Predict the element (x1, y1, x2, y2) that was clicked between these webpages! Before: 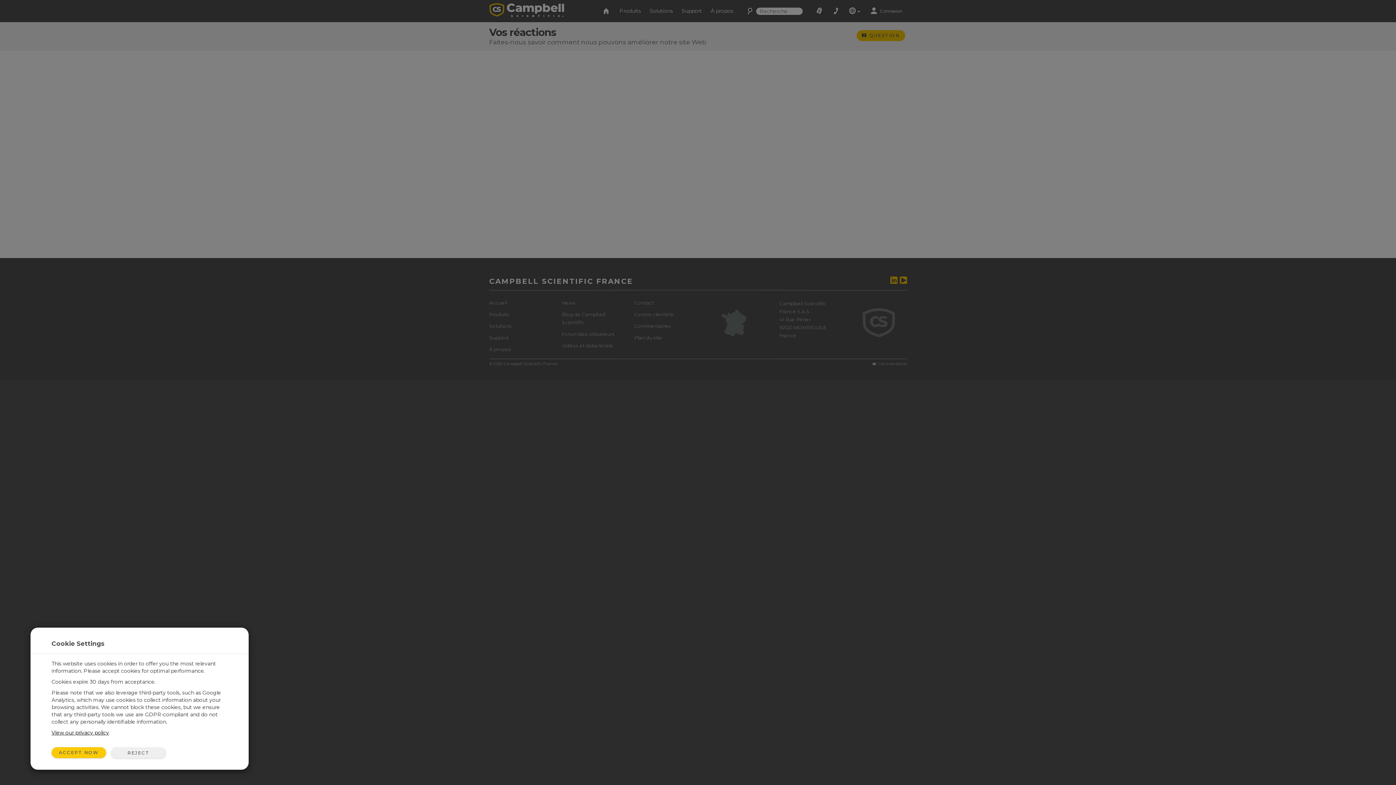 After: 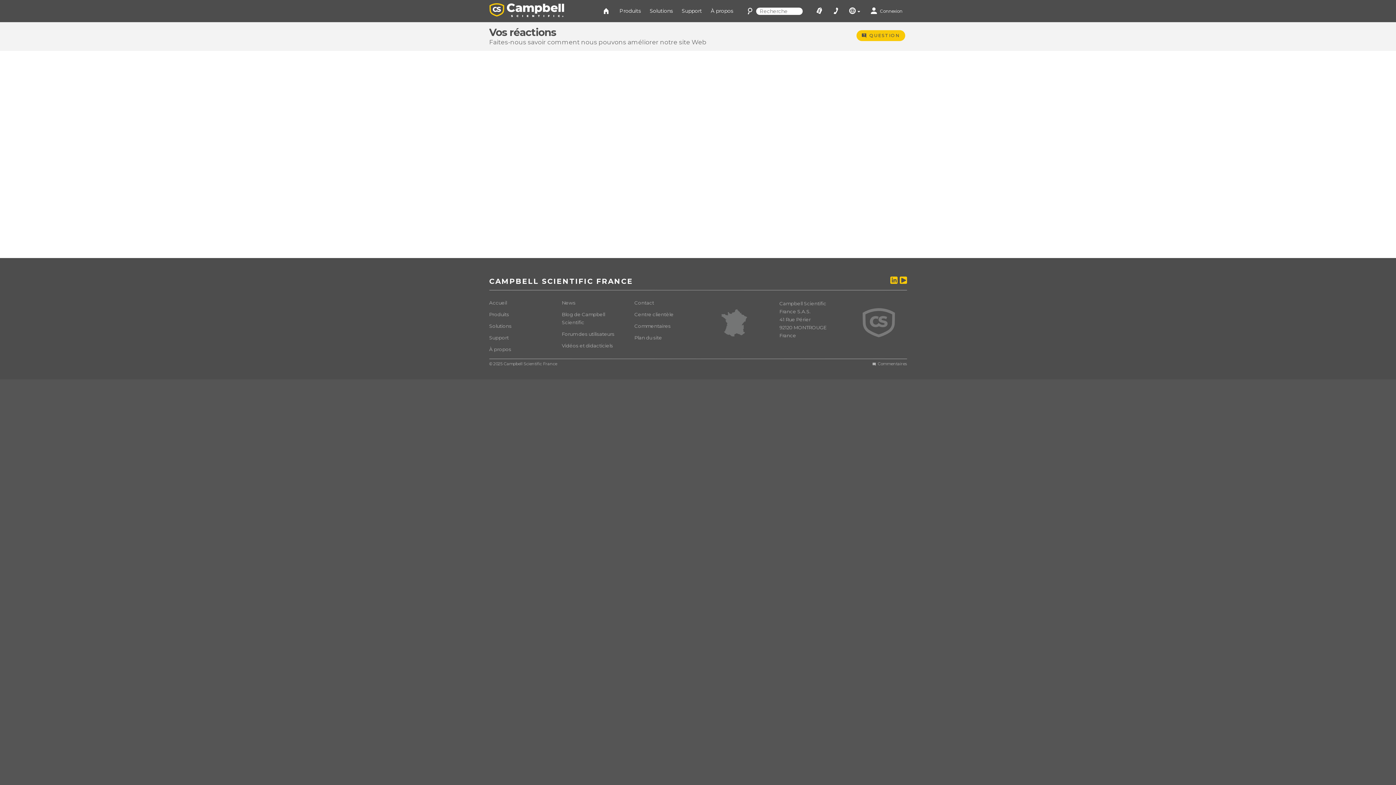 Action: label: ACCEPT NOW bbox: (51, 747, 106, 758)